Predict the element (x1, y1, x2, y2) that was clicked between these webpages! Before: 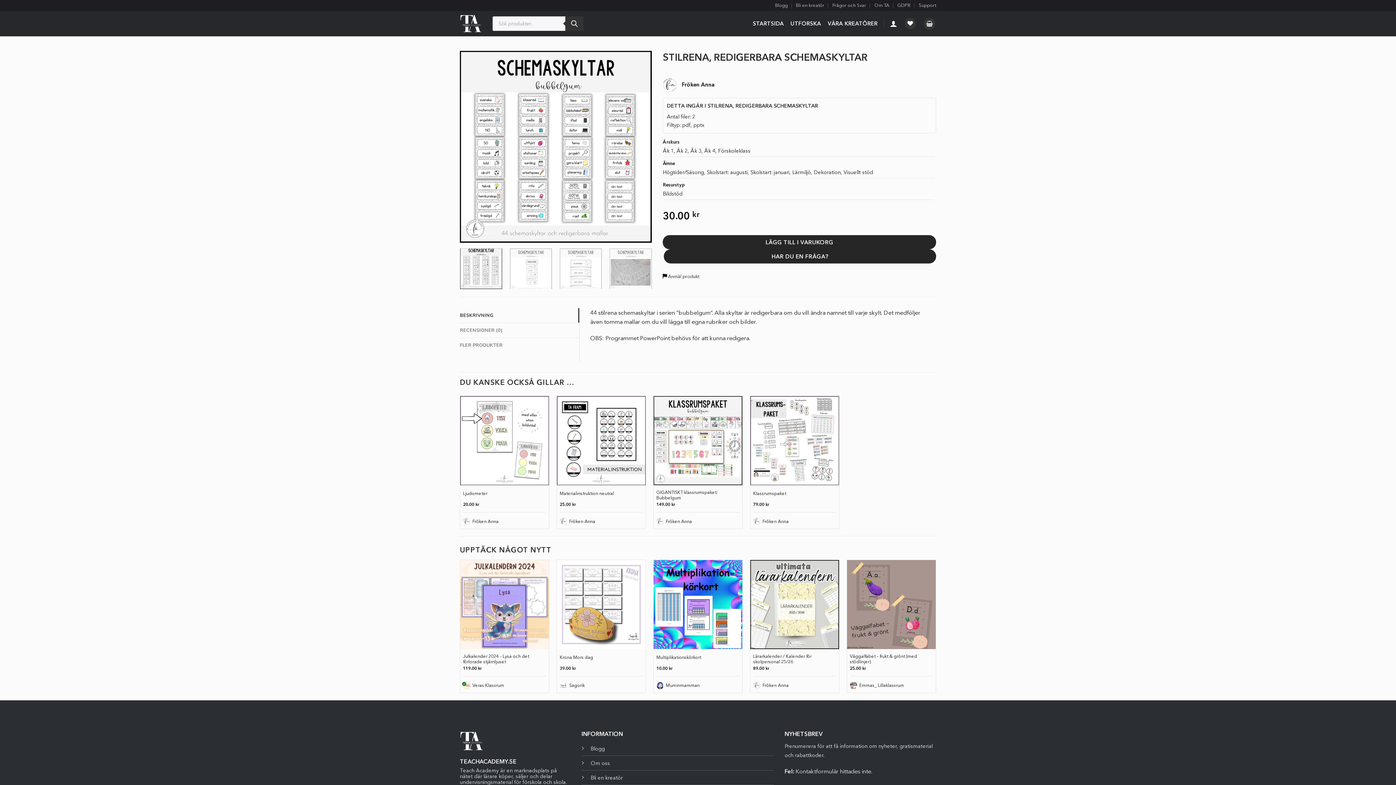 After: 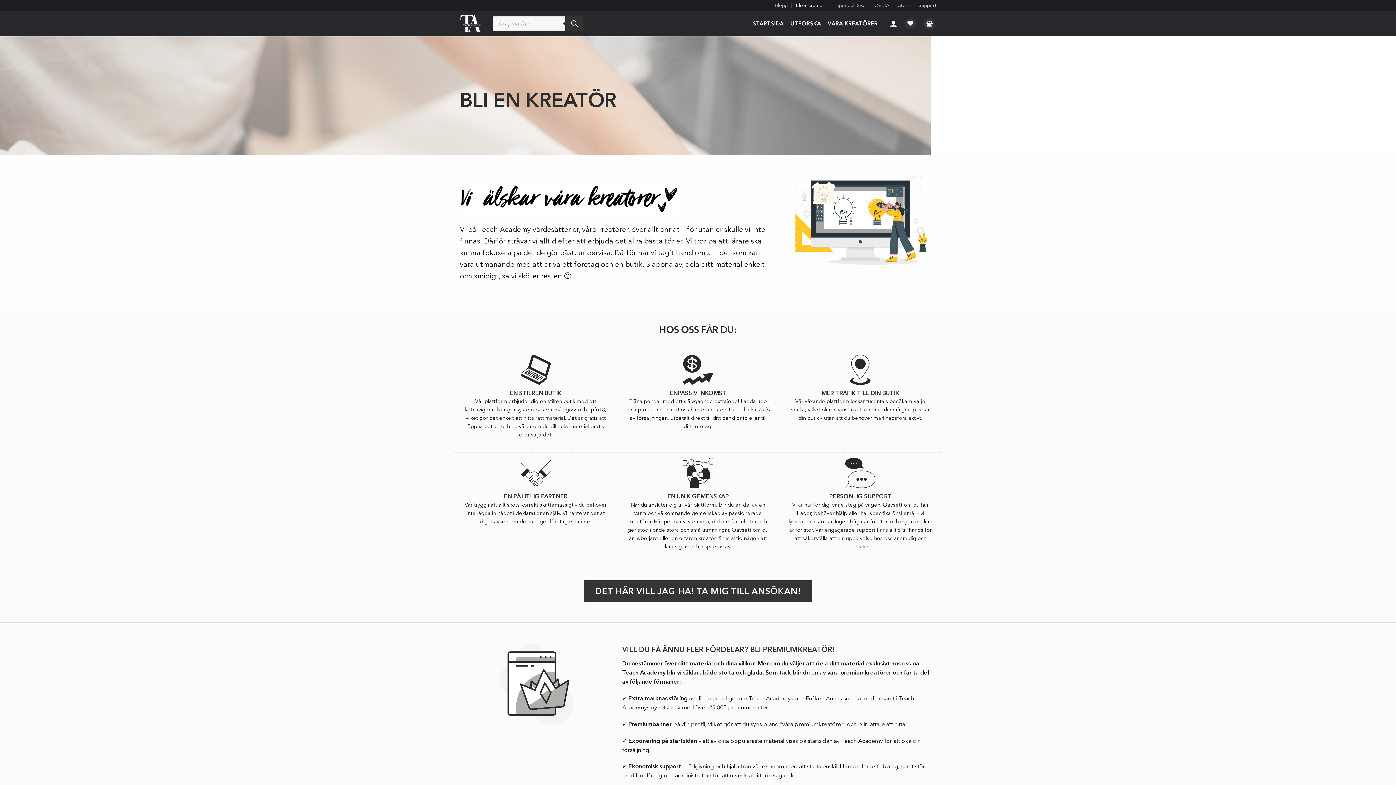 Action: bbox: (796, 0, 824, 10) label: Bli en kreatör